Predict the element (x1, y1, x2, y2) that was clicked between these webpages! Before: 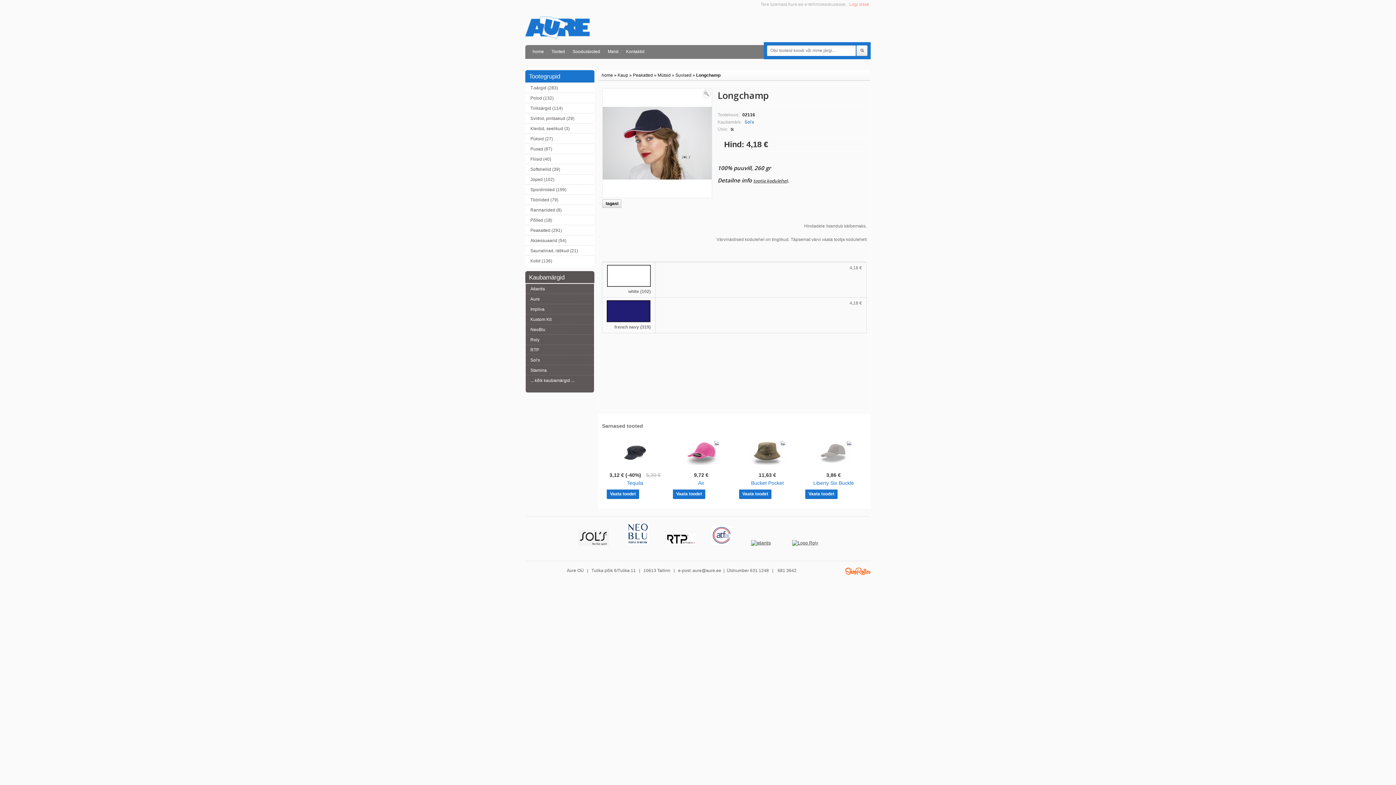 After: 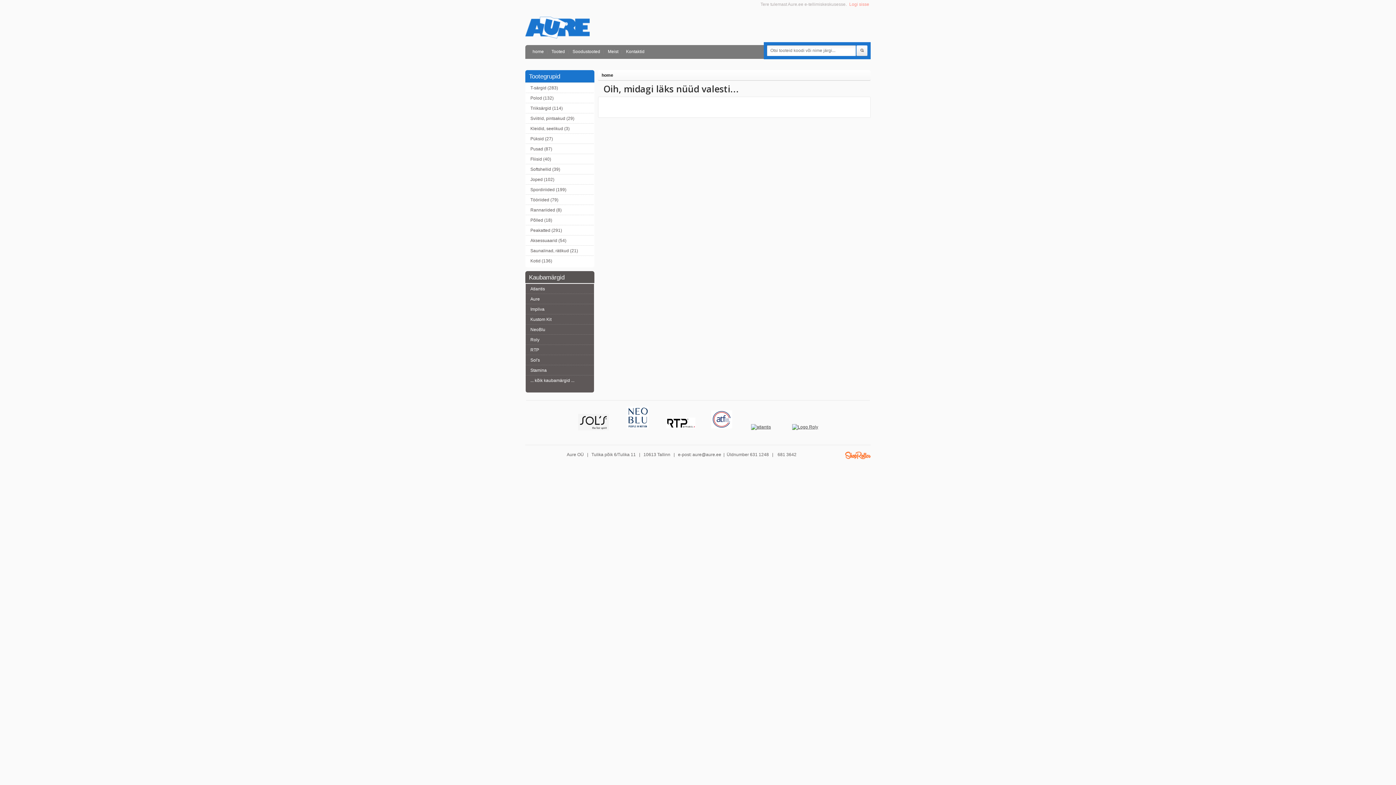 Action: bbox: (856, 45, 867, 56) label: Otsi